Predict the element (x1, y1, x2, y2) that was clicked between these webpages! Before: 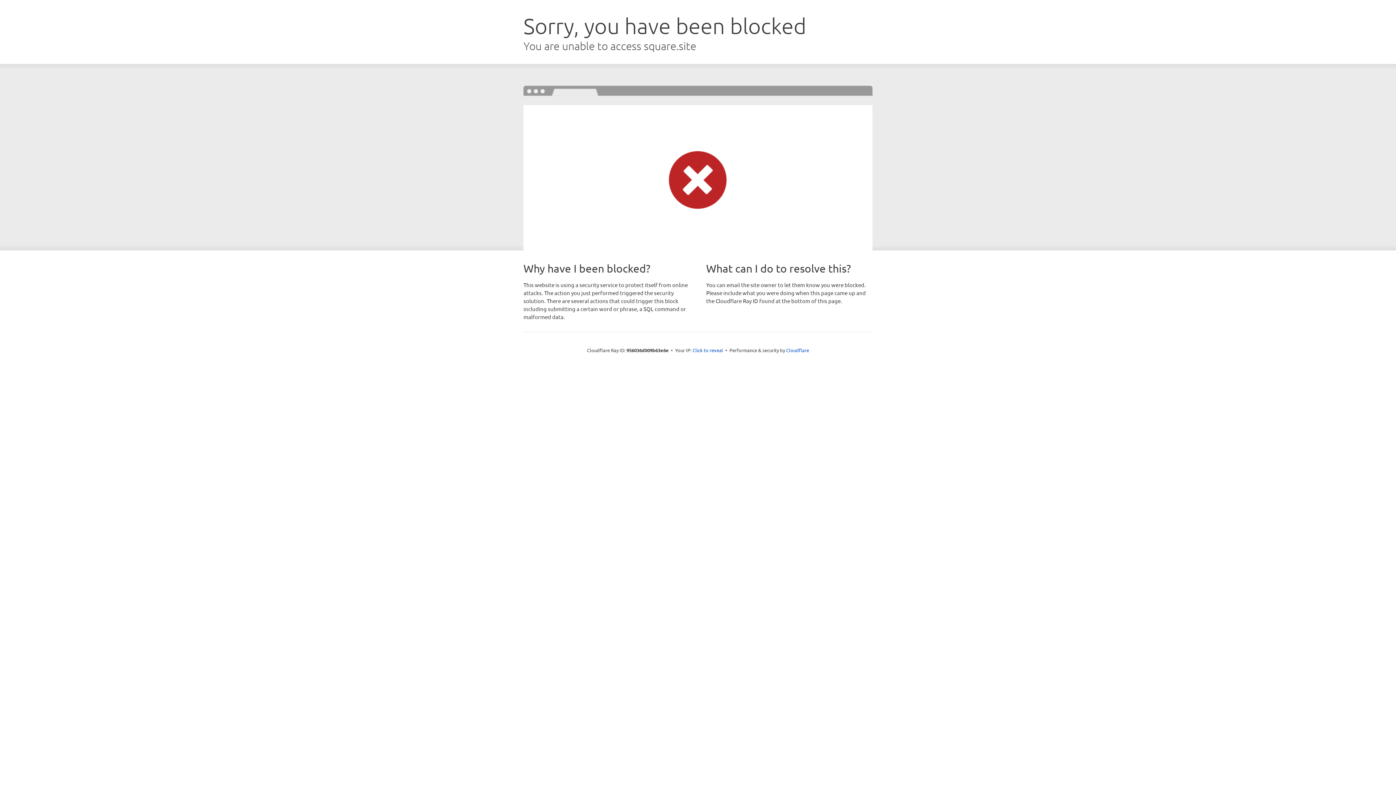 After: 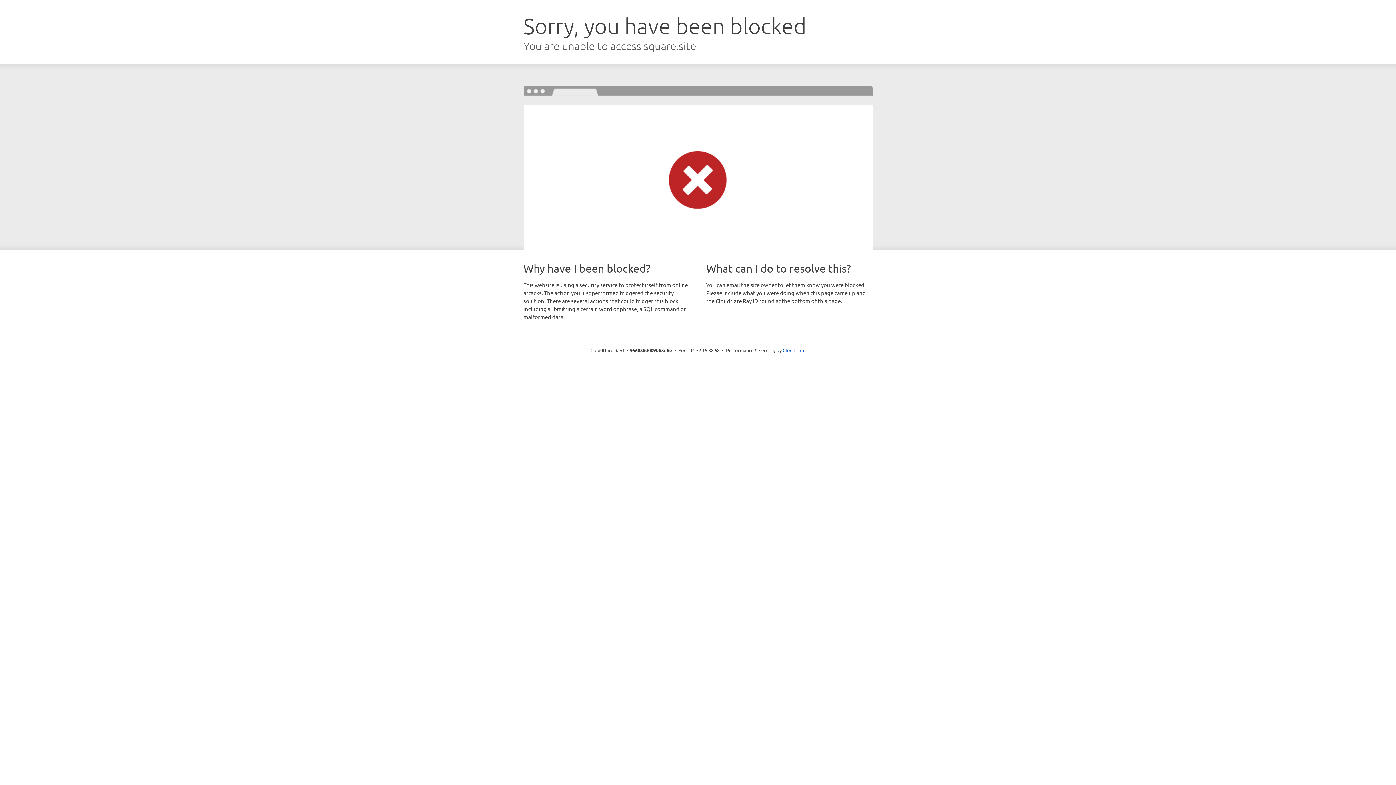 Action: bbox: (692, 346, 723, 353) label: Click to reveal